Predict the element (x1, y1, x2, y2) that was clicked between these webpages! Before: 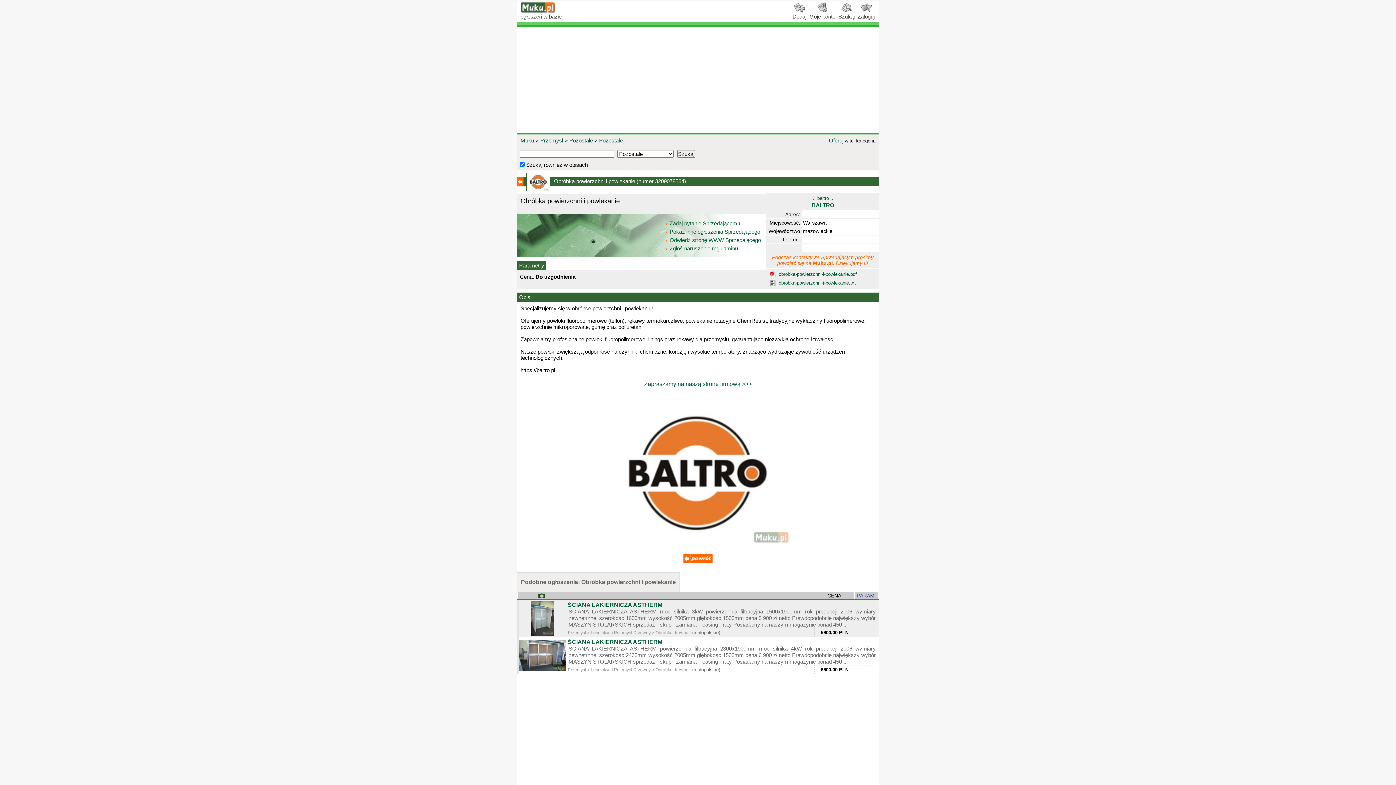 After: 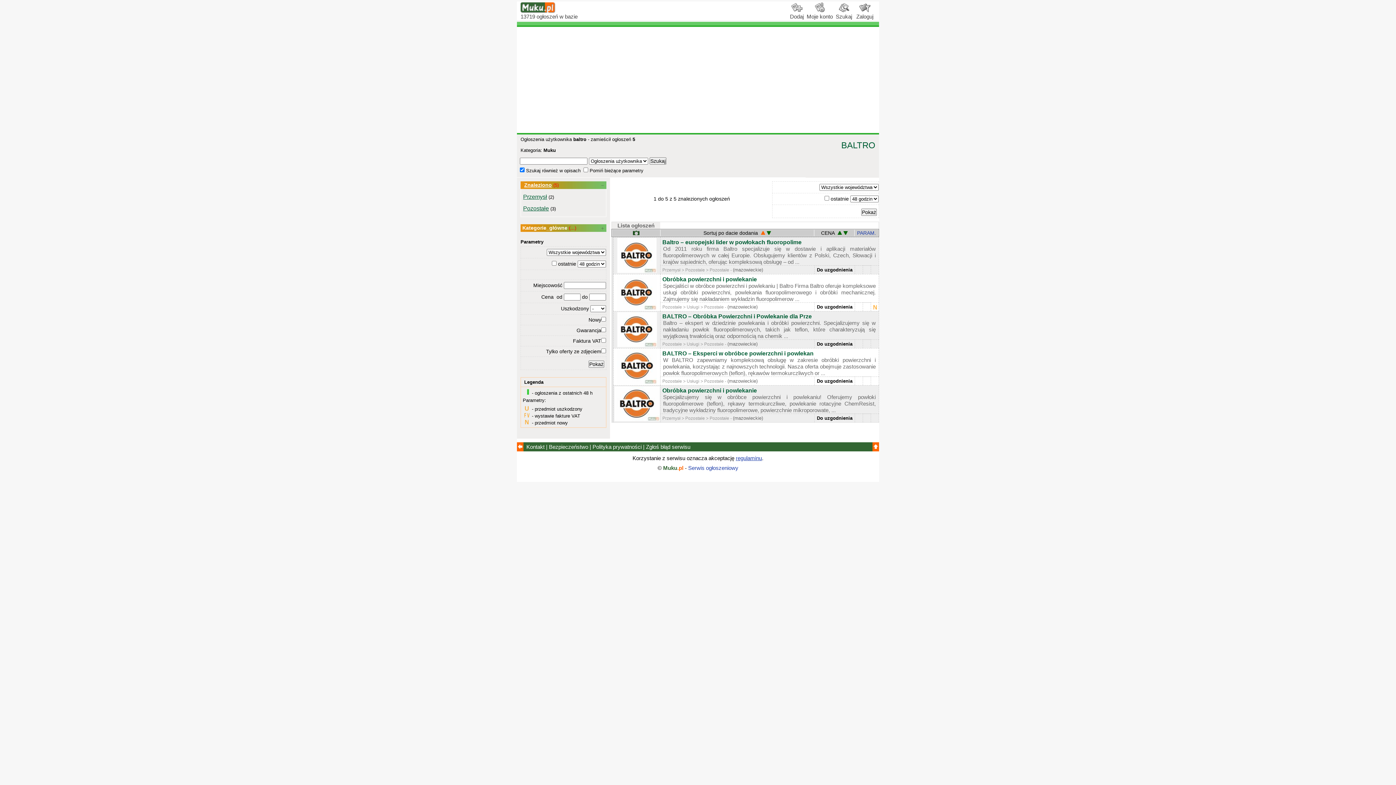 Action: label:  Pokaż inne ogłoszenia Sprzedającego  bbox: (664, 227, 762, 235)